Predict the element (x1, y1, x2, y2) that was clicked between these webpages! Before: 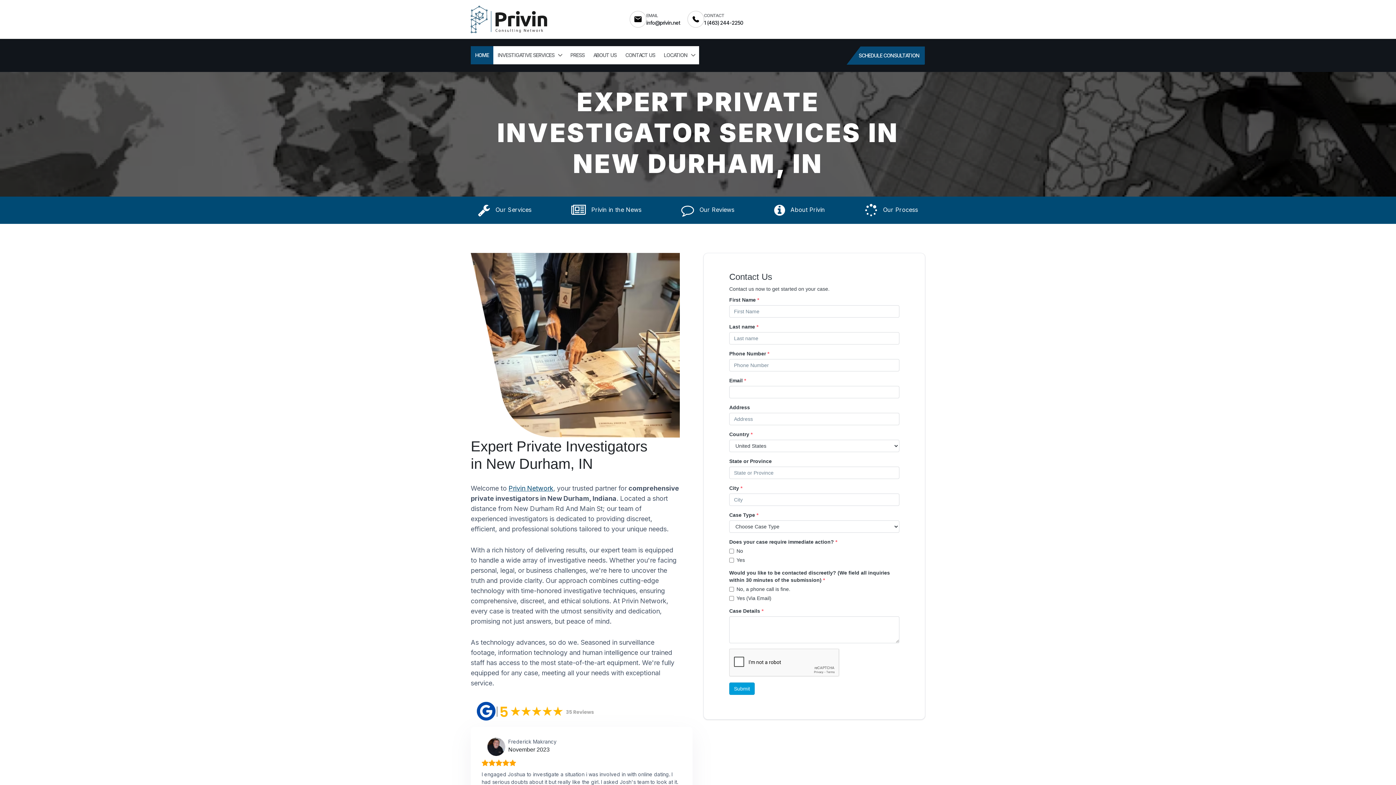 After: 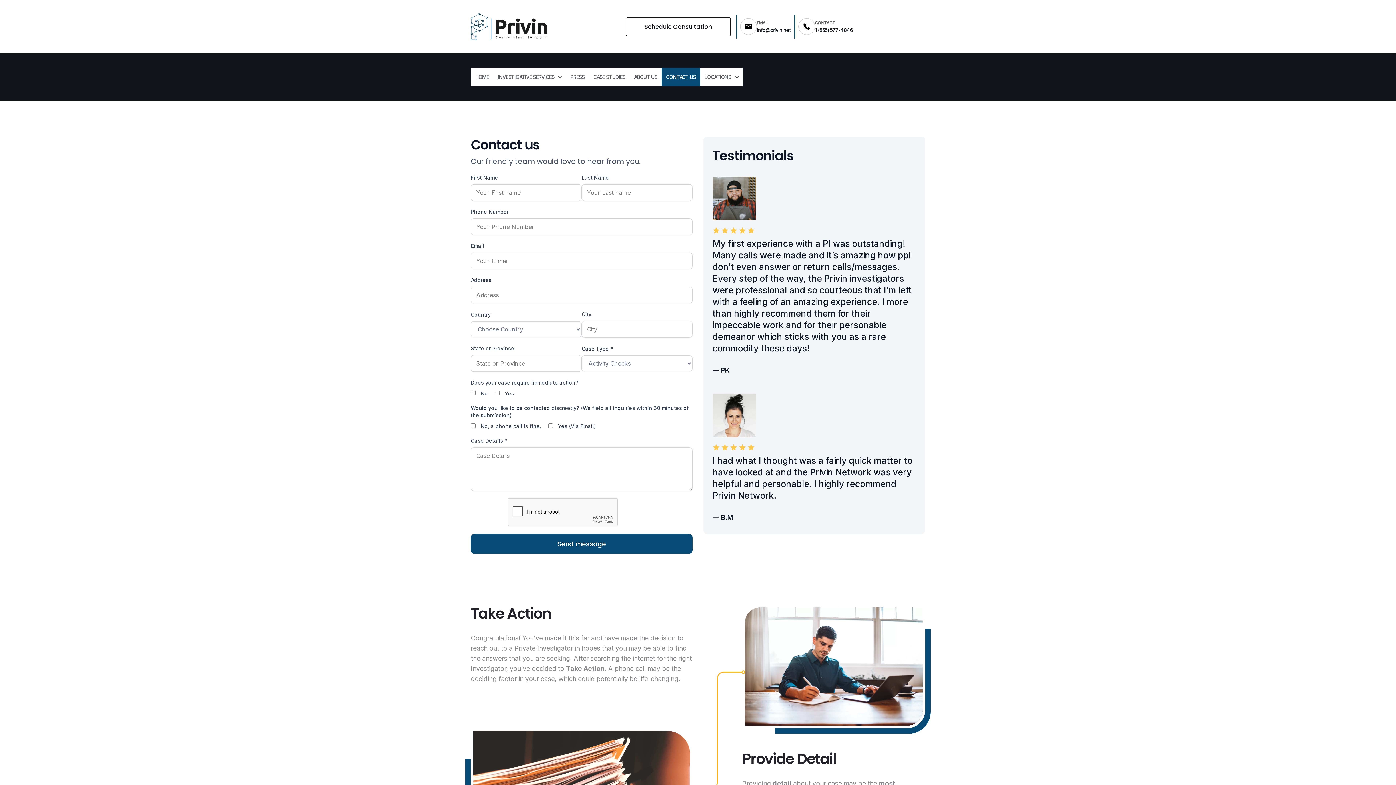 Action: label: SCHEDULE CONSULTATION bbox: (845, 46, 925, 64)